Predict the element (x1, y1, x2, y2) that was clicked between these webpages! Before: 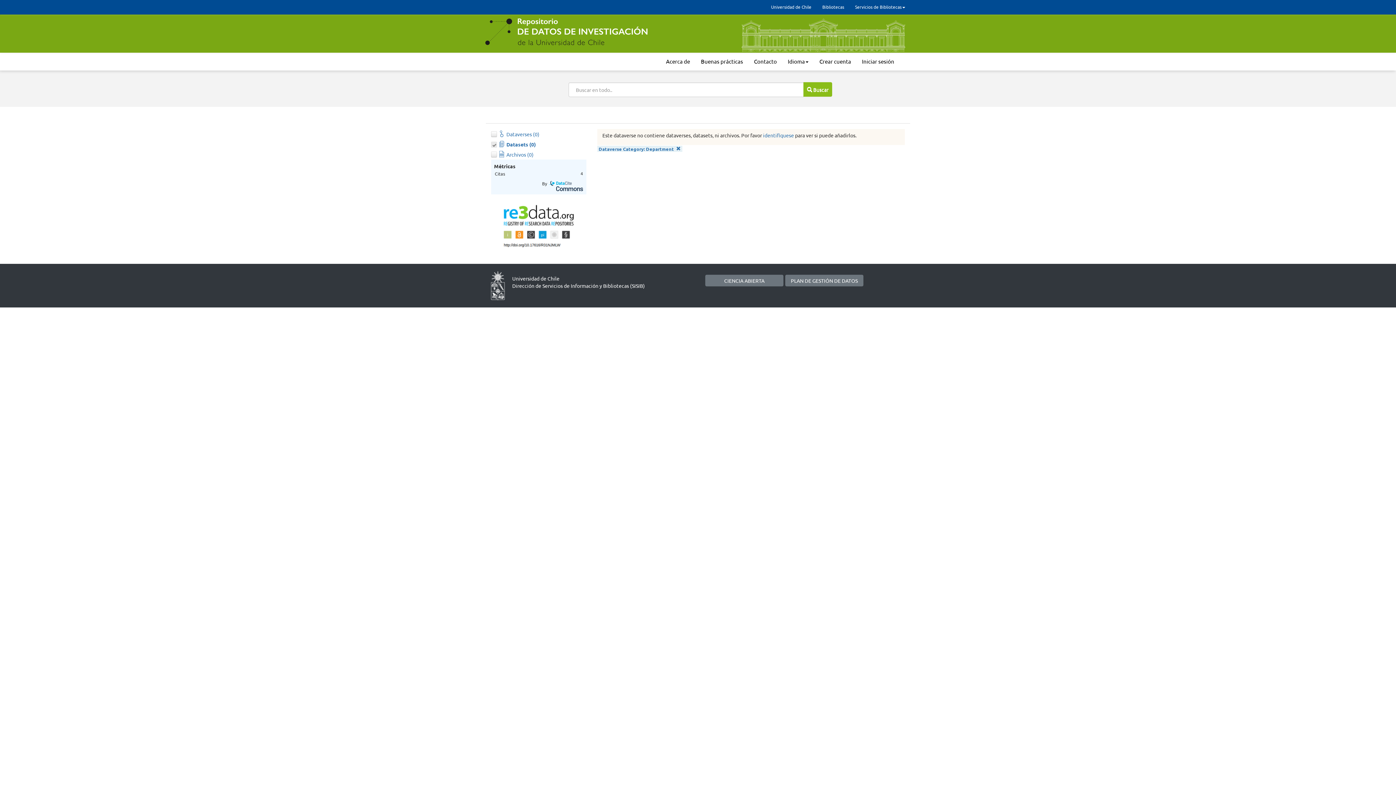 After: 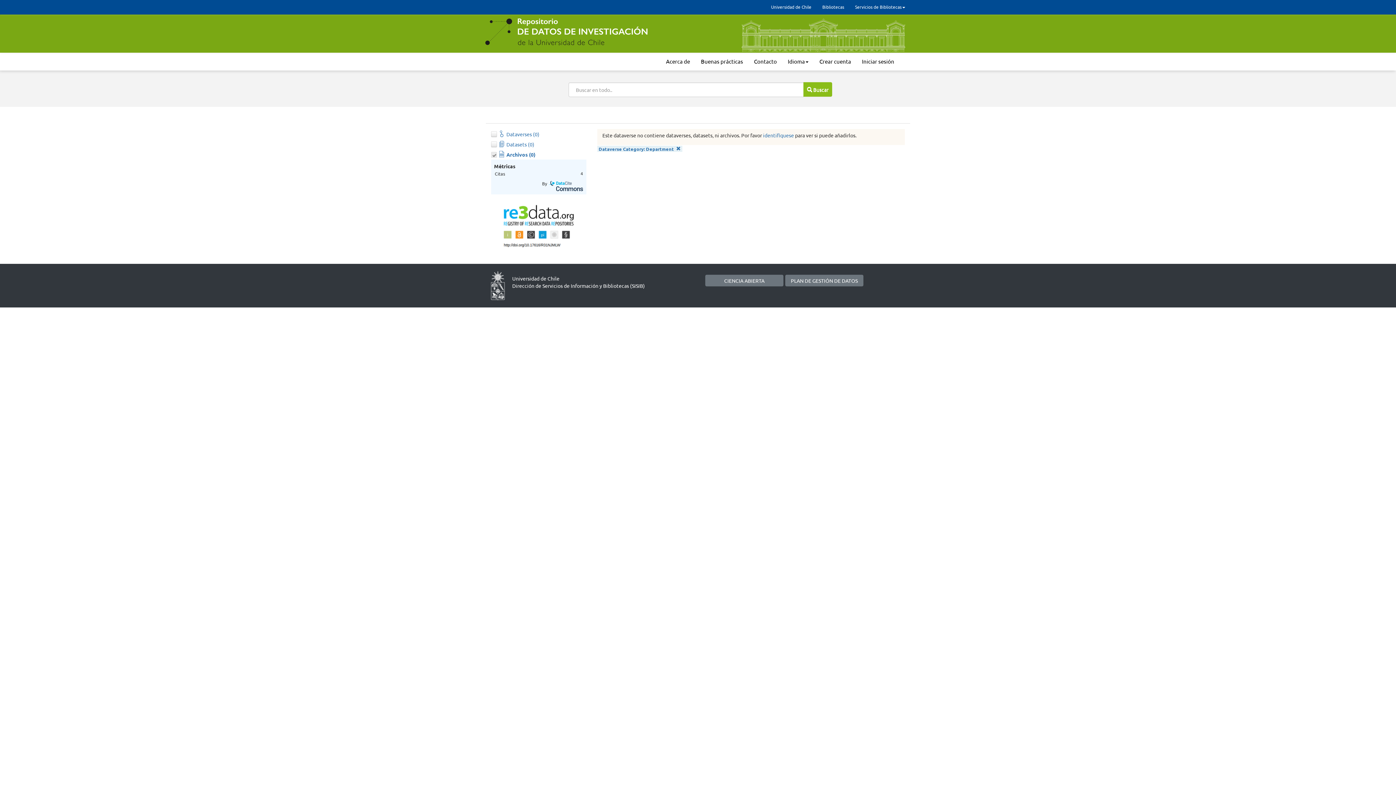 Action: bbox: (498, 150, 533, 158) label: Archivos (0)